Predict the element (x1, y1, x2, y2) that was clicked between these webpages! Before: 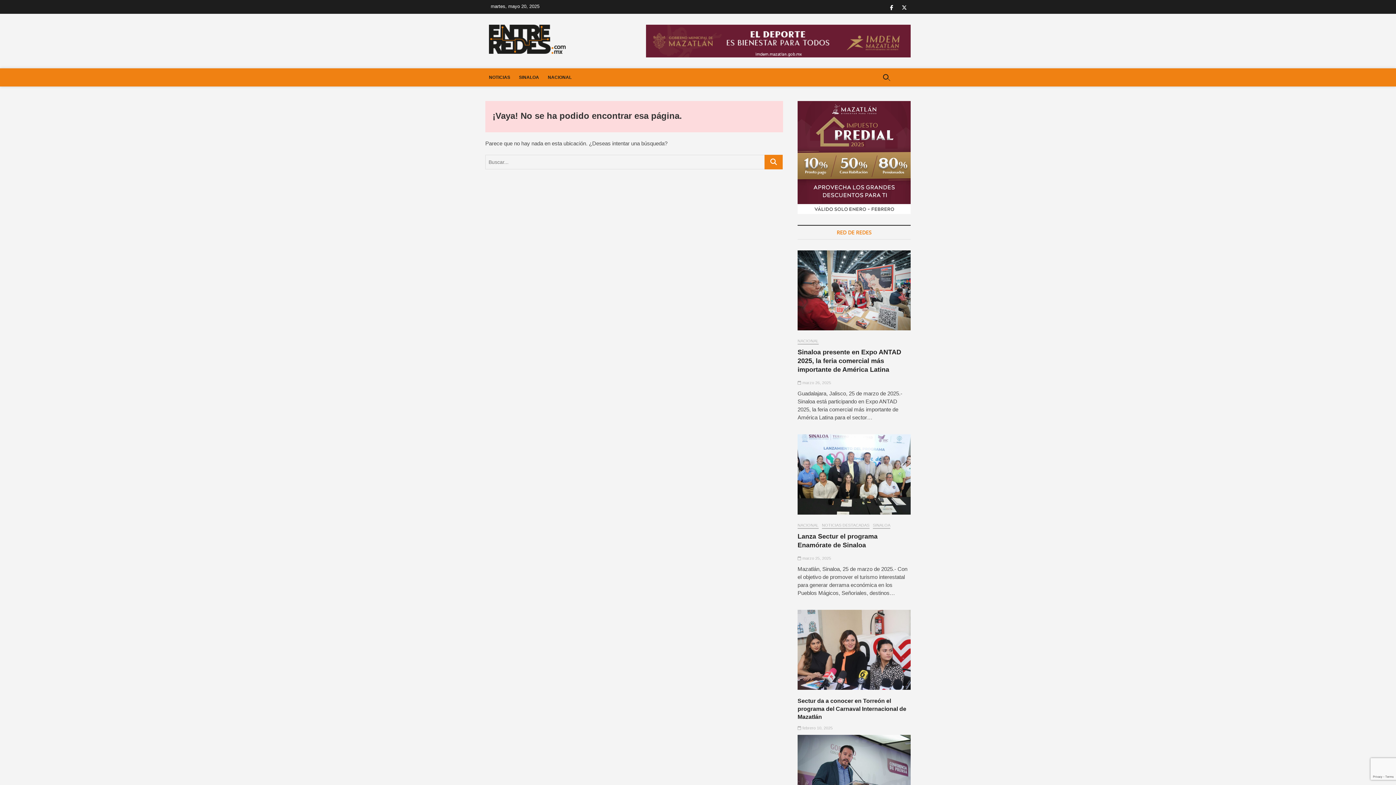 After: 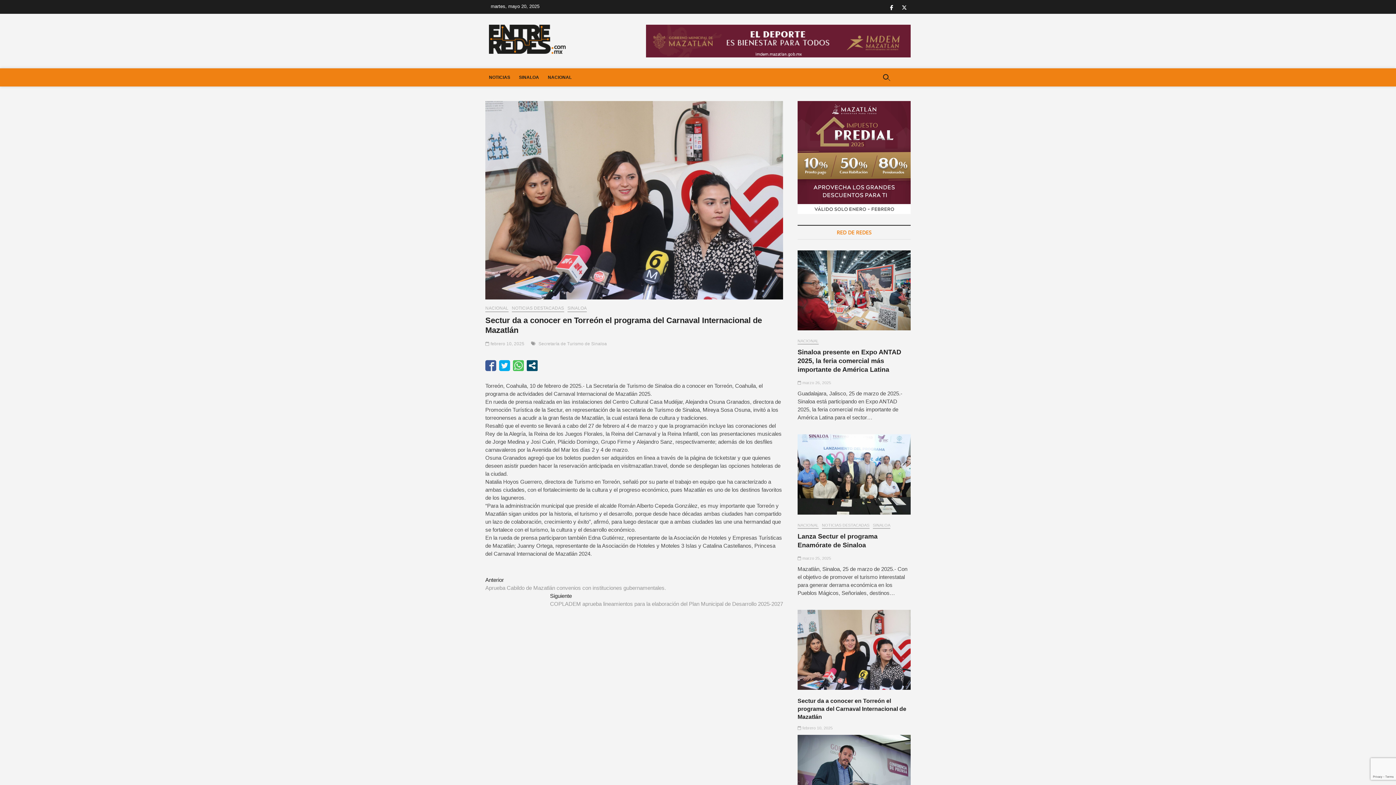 Action: bbox: (797, 698, 906, 720) label: Sectur da a conocer en Torreón el programa del Carnaval Internacional de Mazatlán